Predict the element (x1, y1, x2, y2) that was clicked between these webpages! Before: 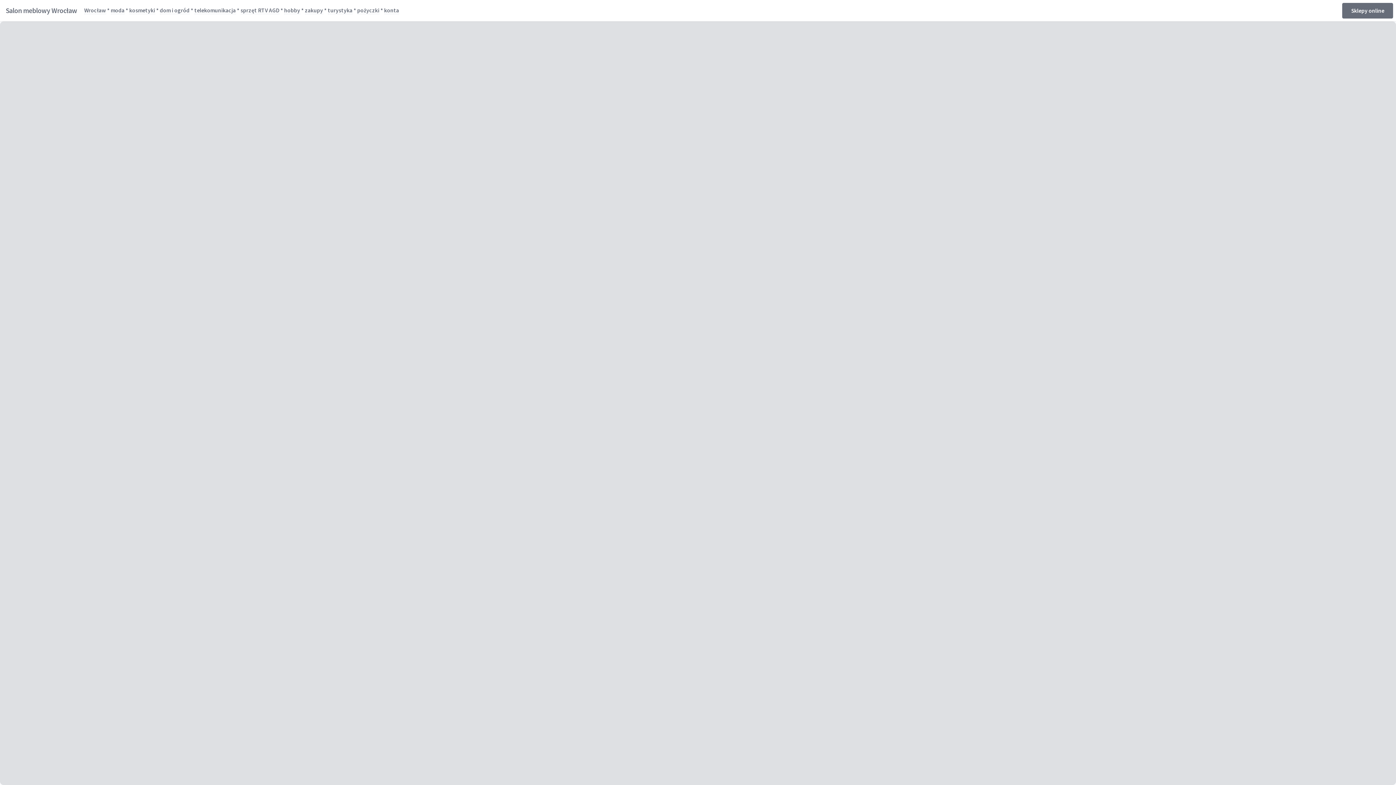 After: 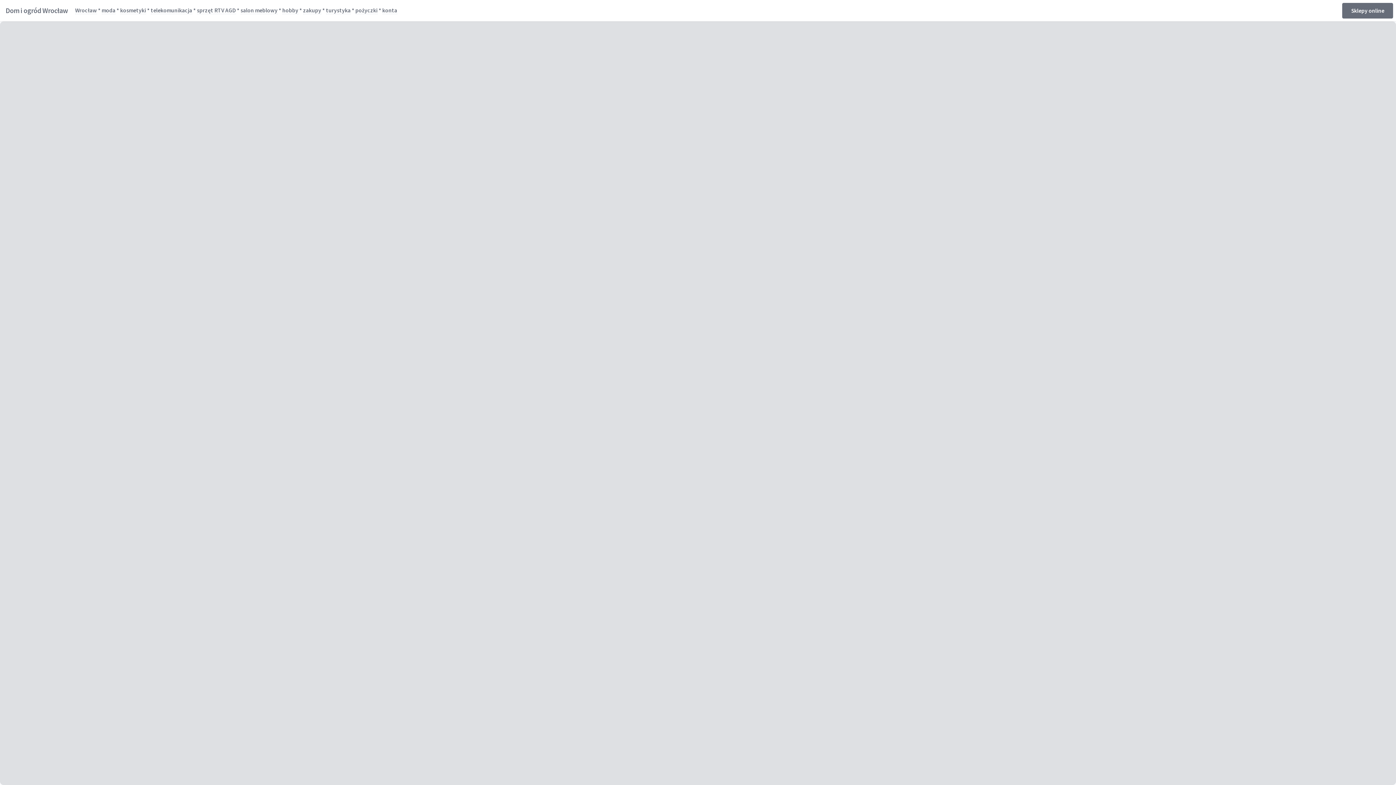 Action: label: dom i ogród bbox: (159, 6, 189, 14)